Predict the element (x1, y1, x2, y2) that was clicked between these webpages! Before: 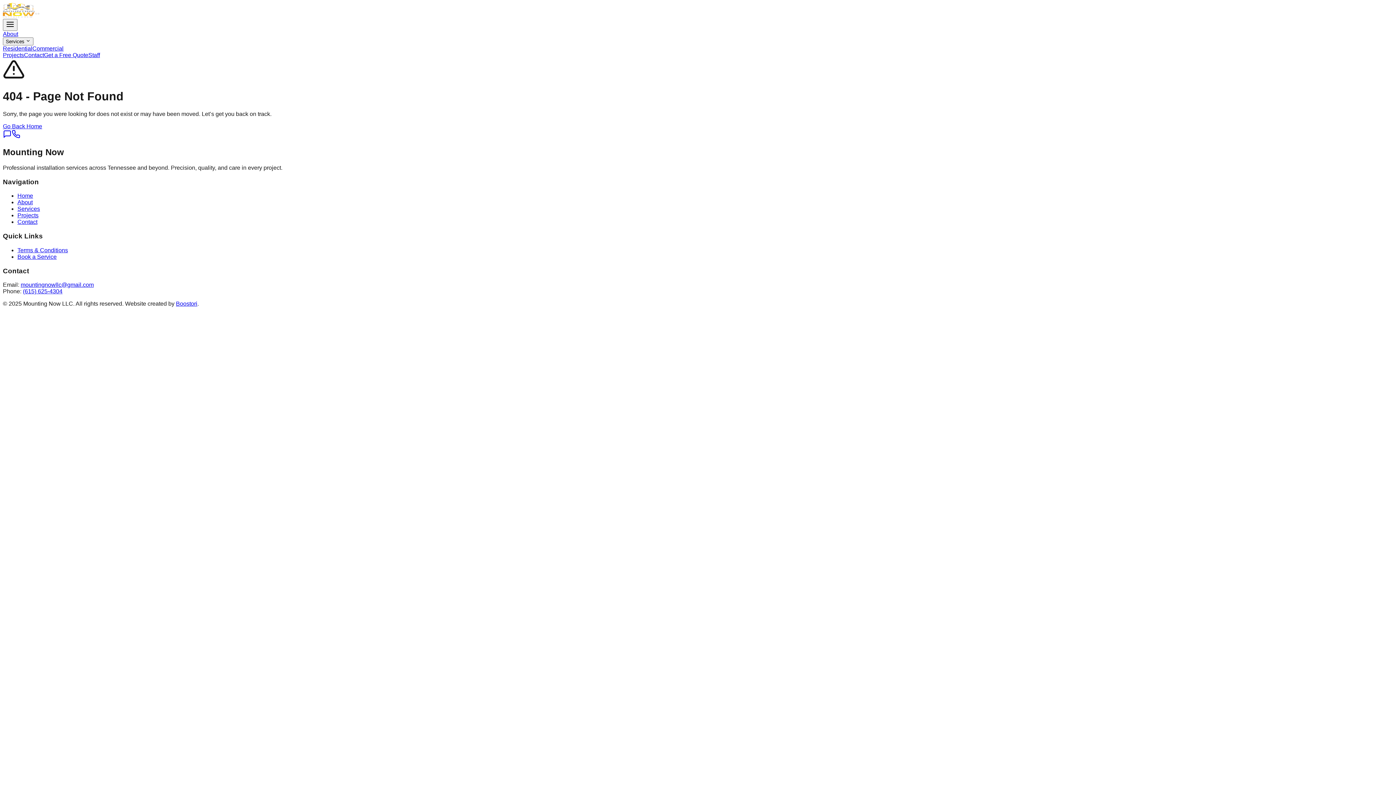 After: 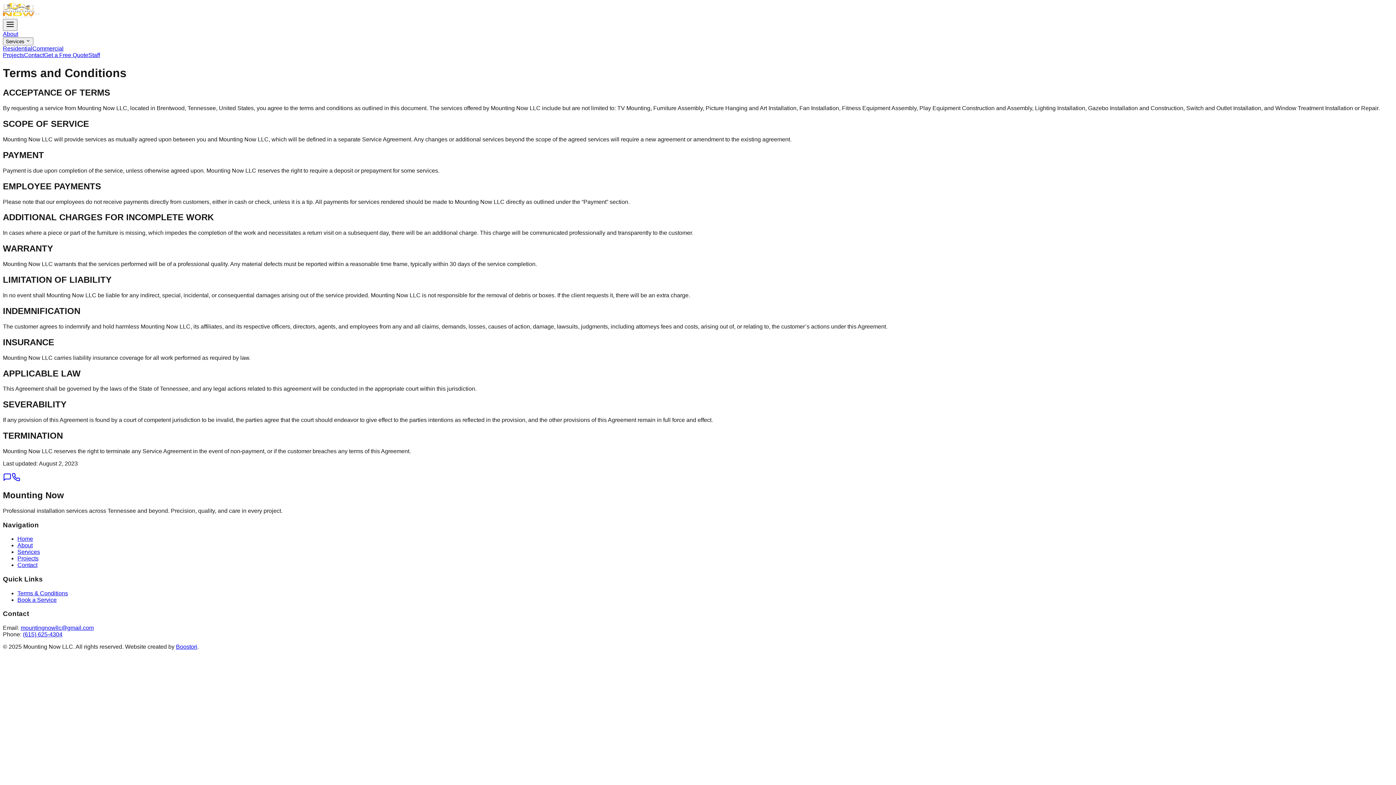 Action: label: Terms & Conditions bbox: (17, 247, 68, 253)